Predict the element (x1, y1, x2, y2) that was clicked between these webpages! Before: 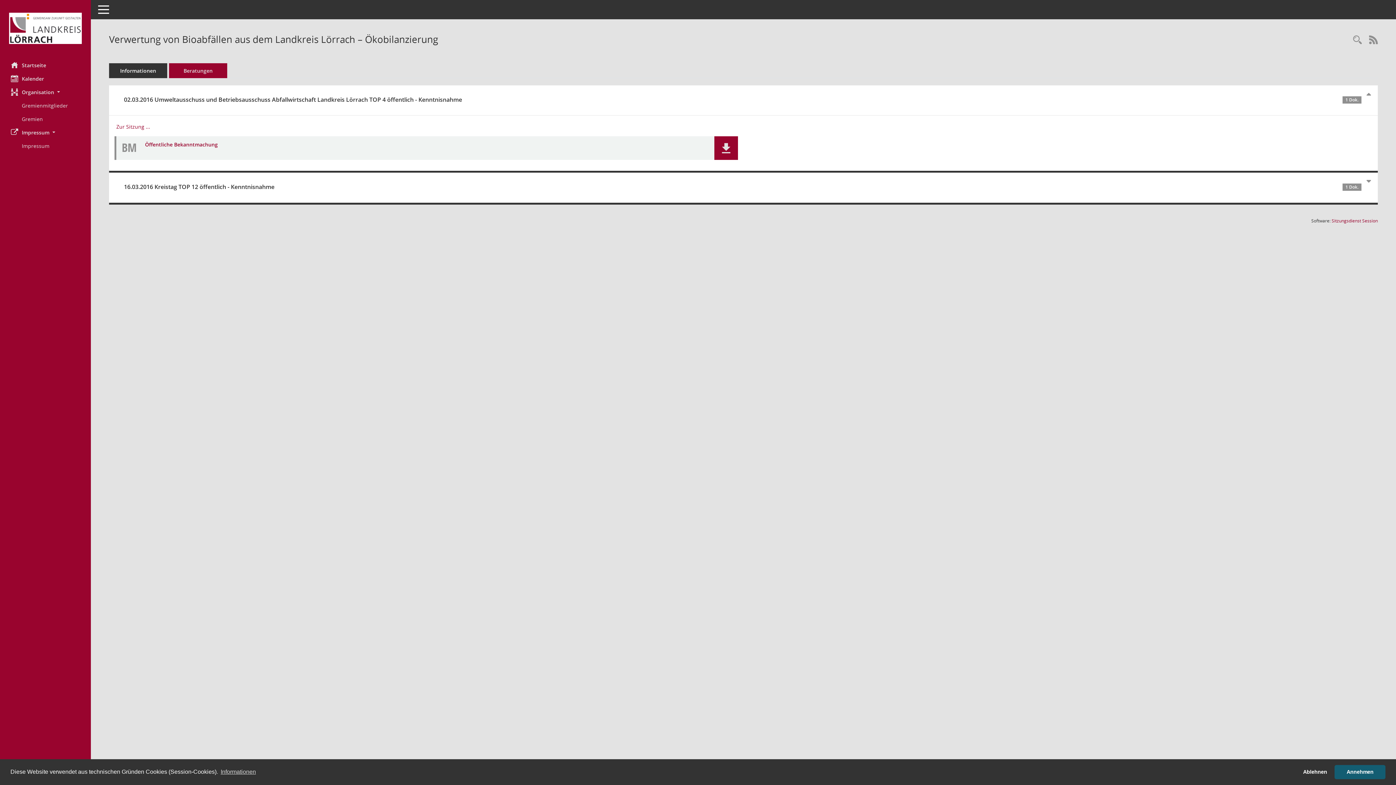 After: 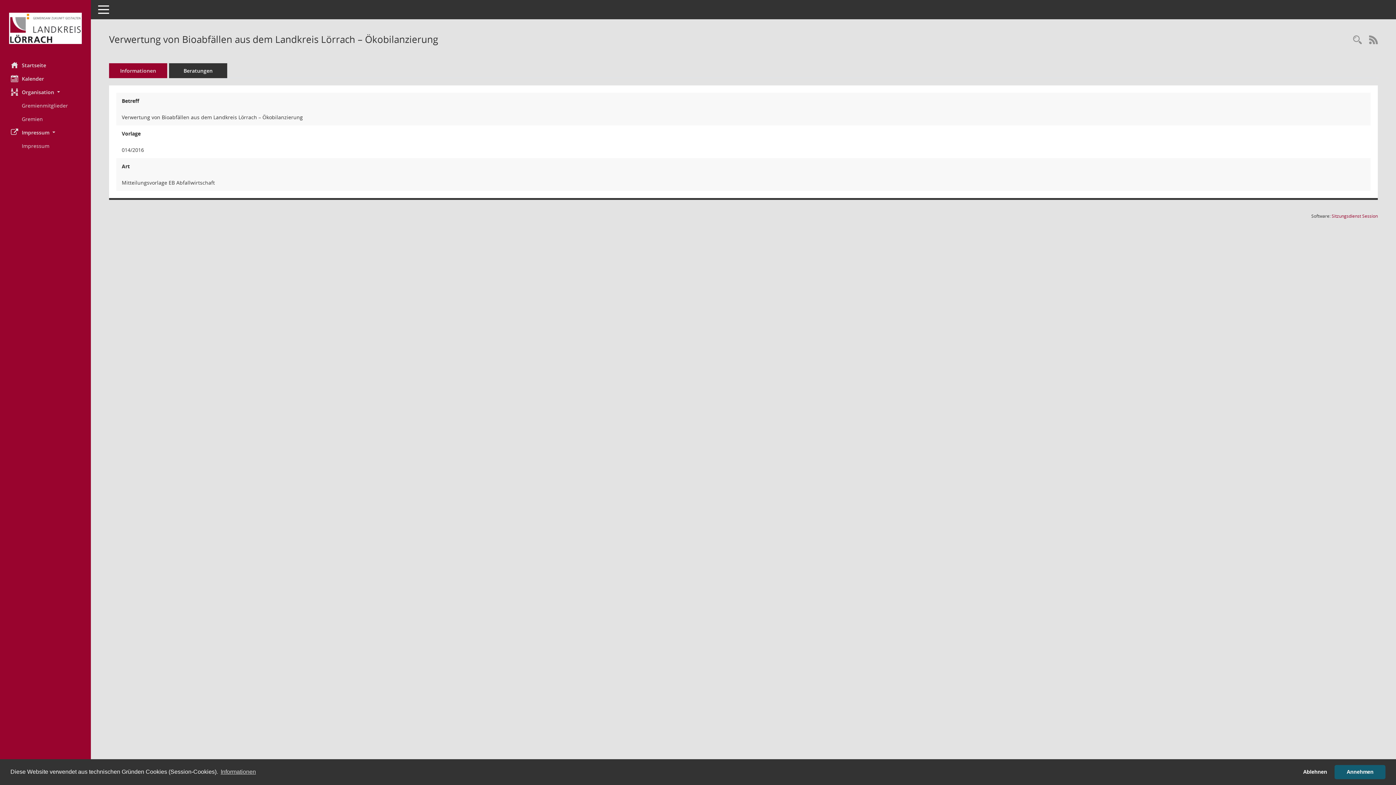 Action: label: Informationen bbox: (109, 63, 167, 78)